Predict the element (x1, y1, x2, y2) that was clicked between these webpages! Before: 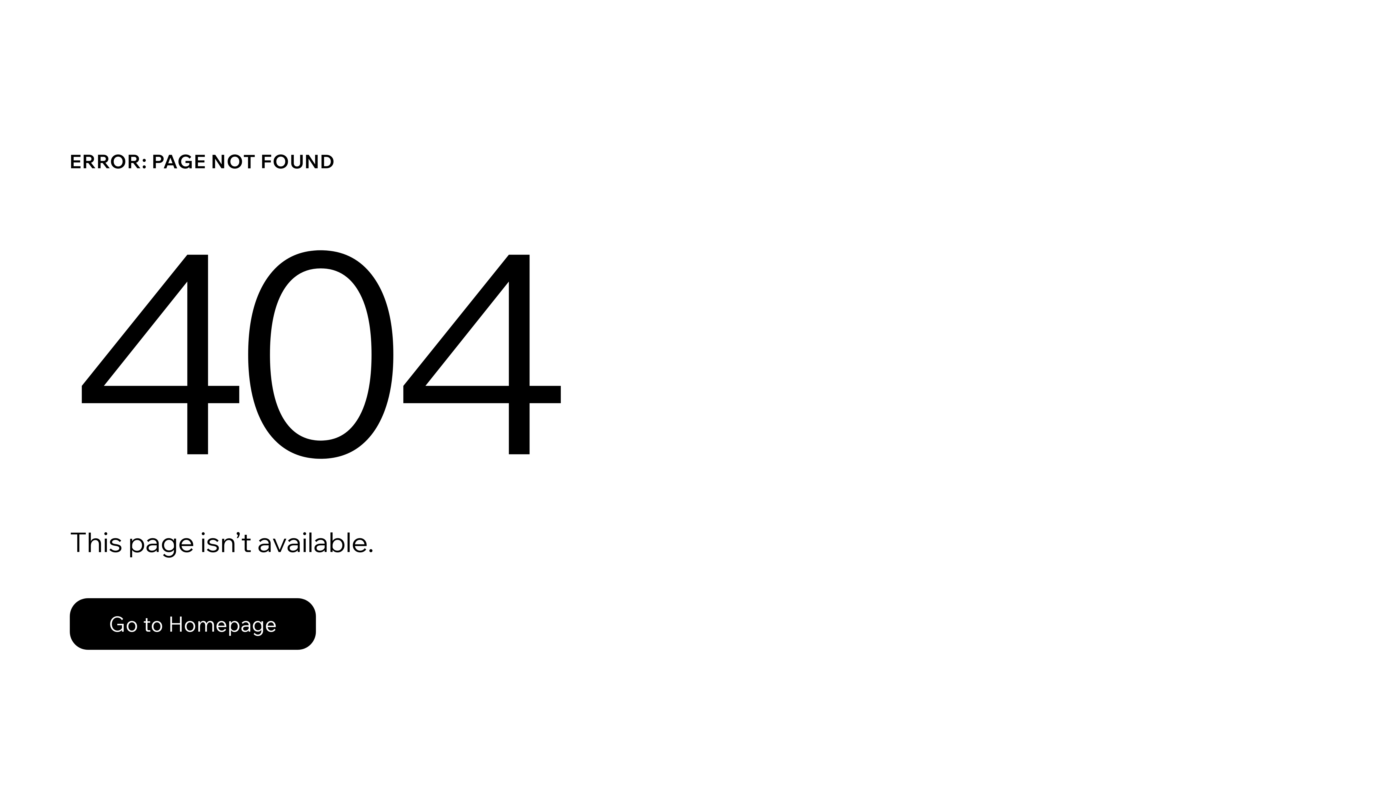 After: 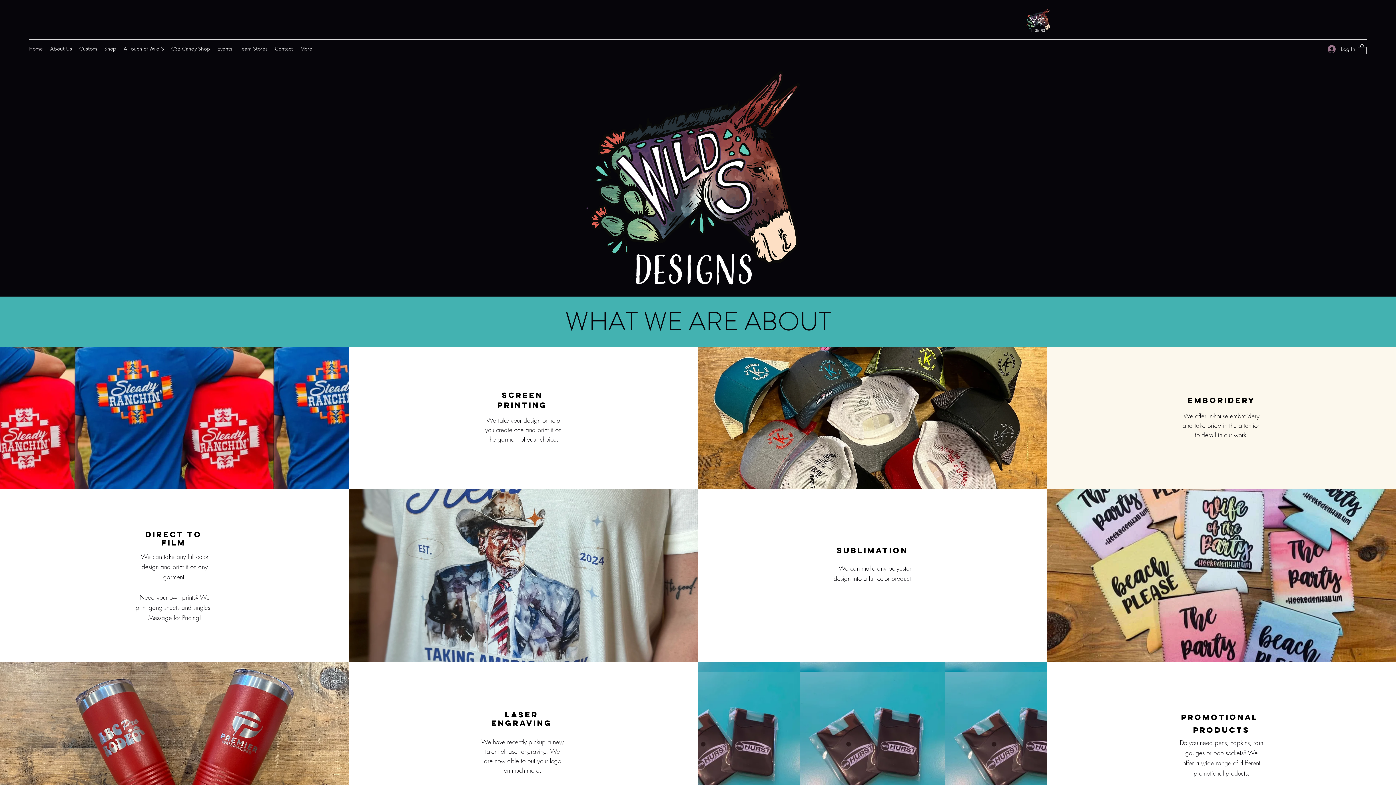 Action: bbox: (69, 582, 768, 659) label: Go to Homepage